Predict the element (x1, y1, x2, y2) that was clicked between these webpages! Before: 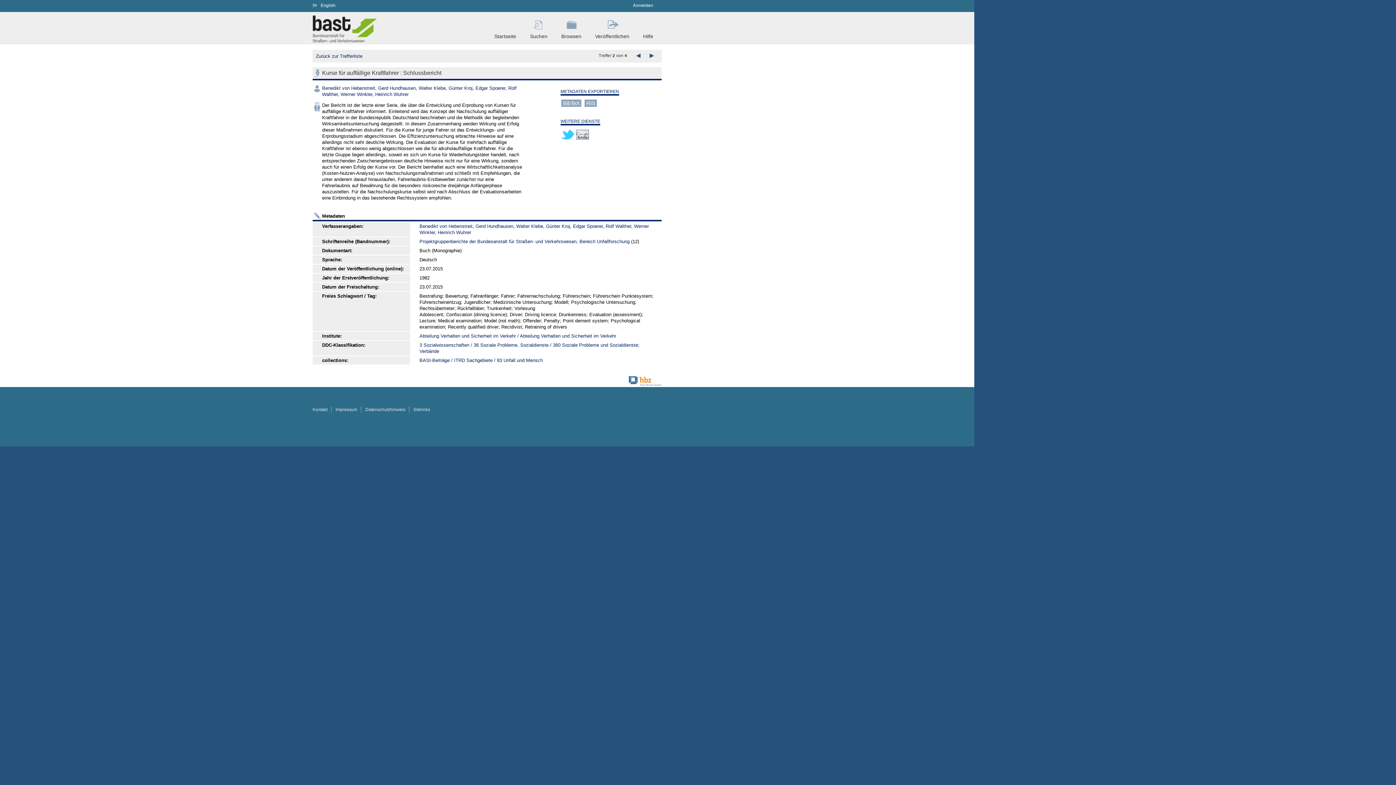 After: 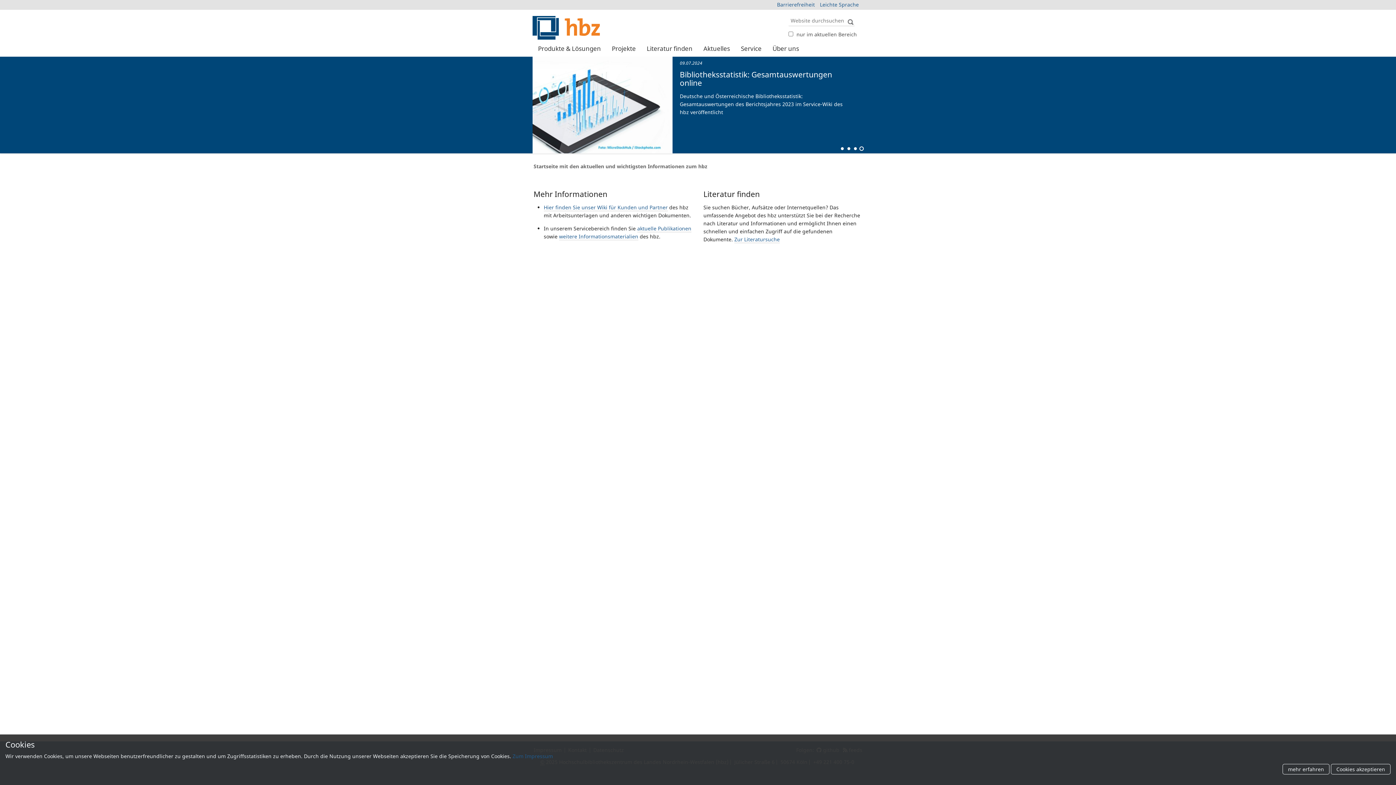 Action: bbox: (629, 387, 661, 392)